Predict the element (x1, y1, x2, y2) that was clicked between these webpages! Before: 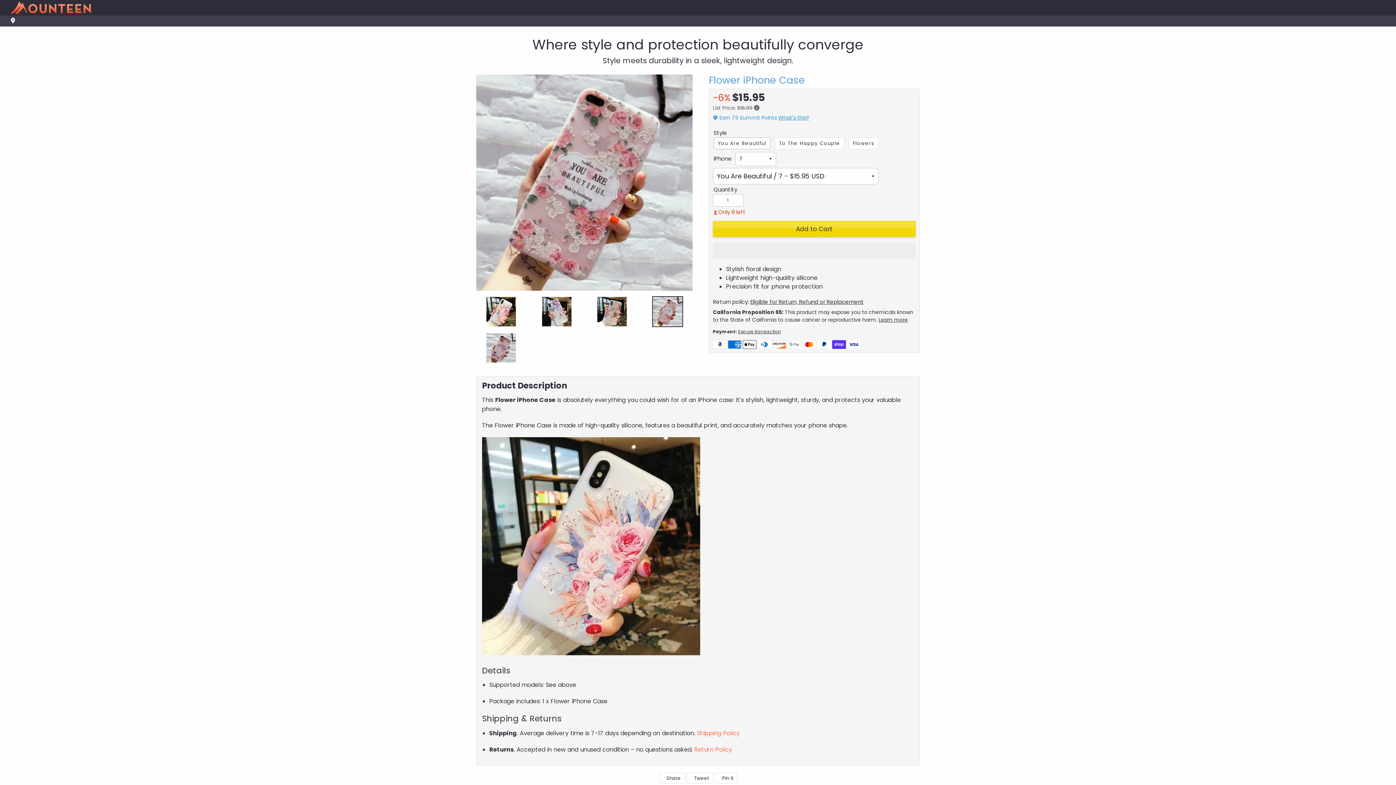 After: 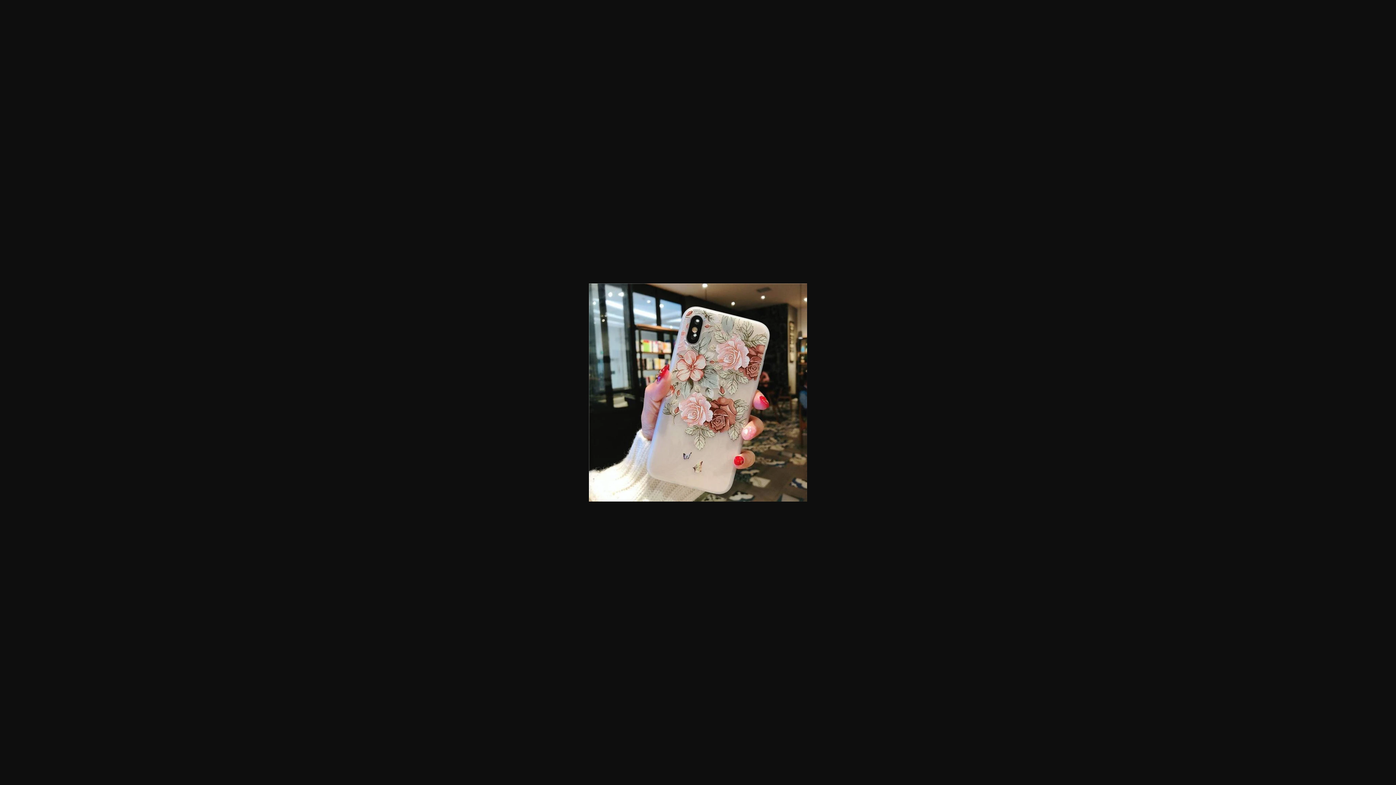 Action: bbox: (587, 296, 637, 327)